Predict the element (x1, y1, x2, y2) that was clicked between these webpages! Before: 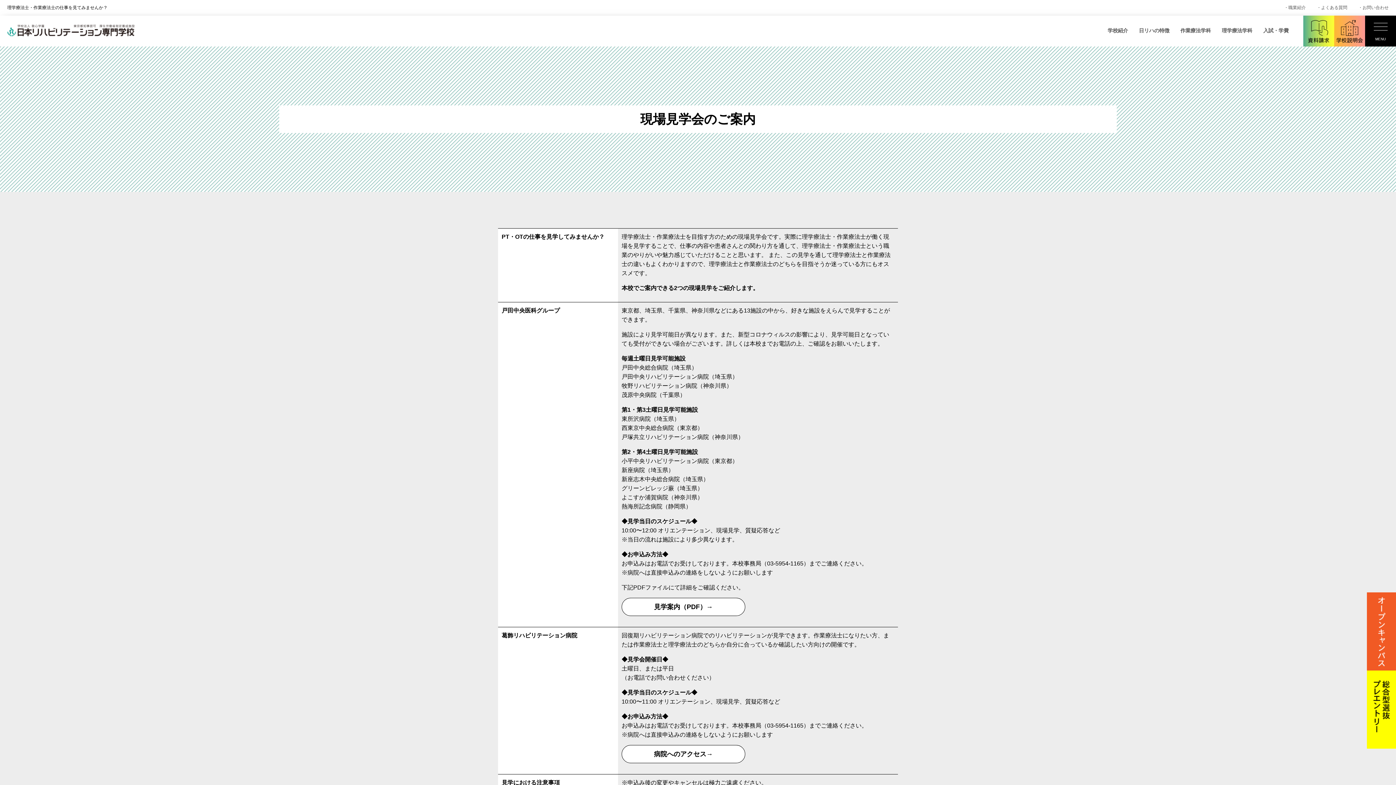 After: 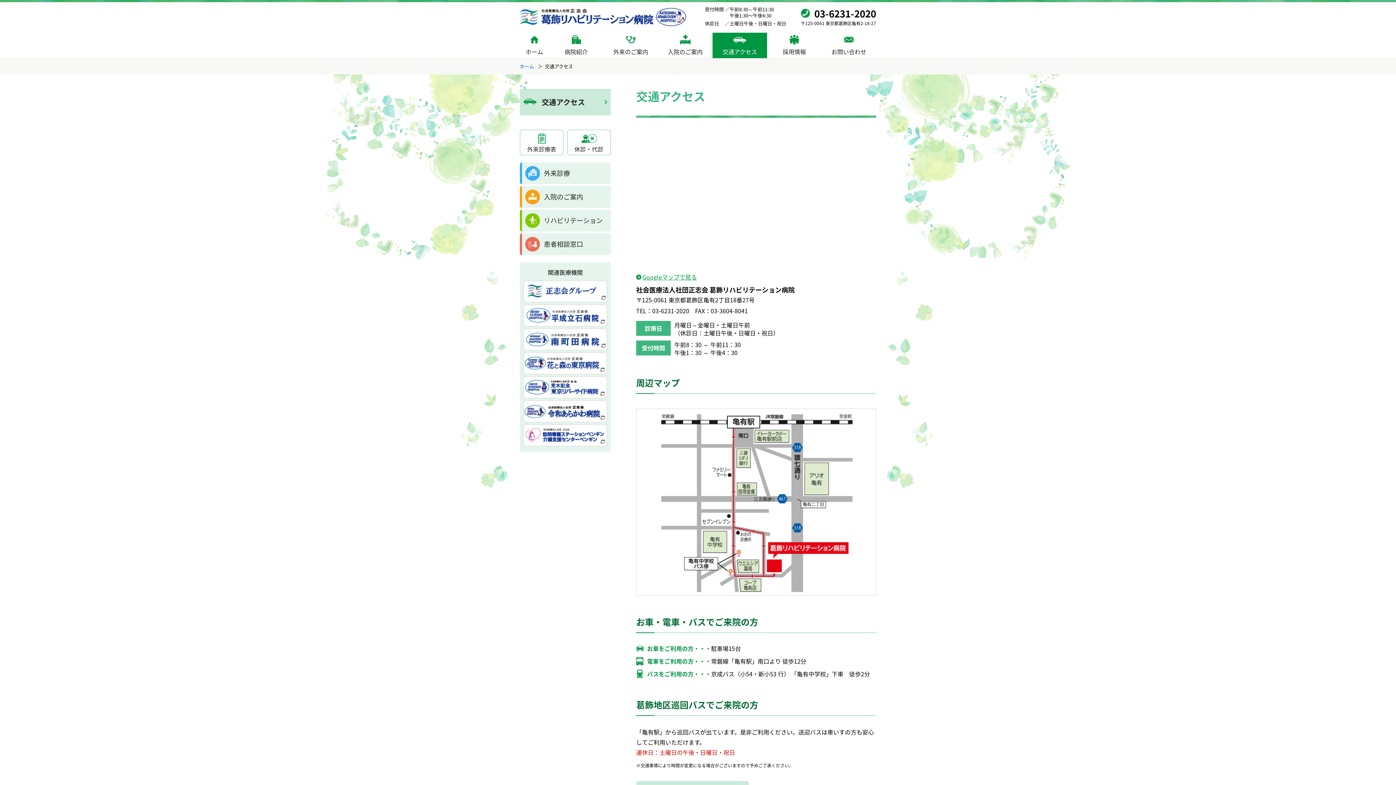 Action: label: 病院へのアクセス→ bbox: (621, 745, 745, 763)